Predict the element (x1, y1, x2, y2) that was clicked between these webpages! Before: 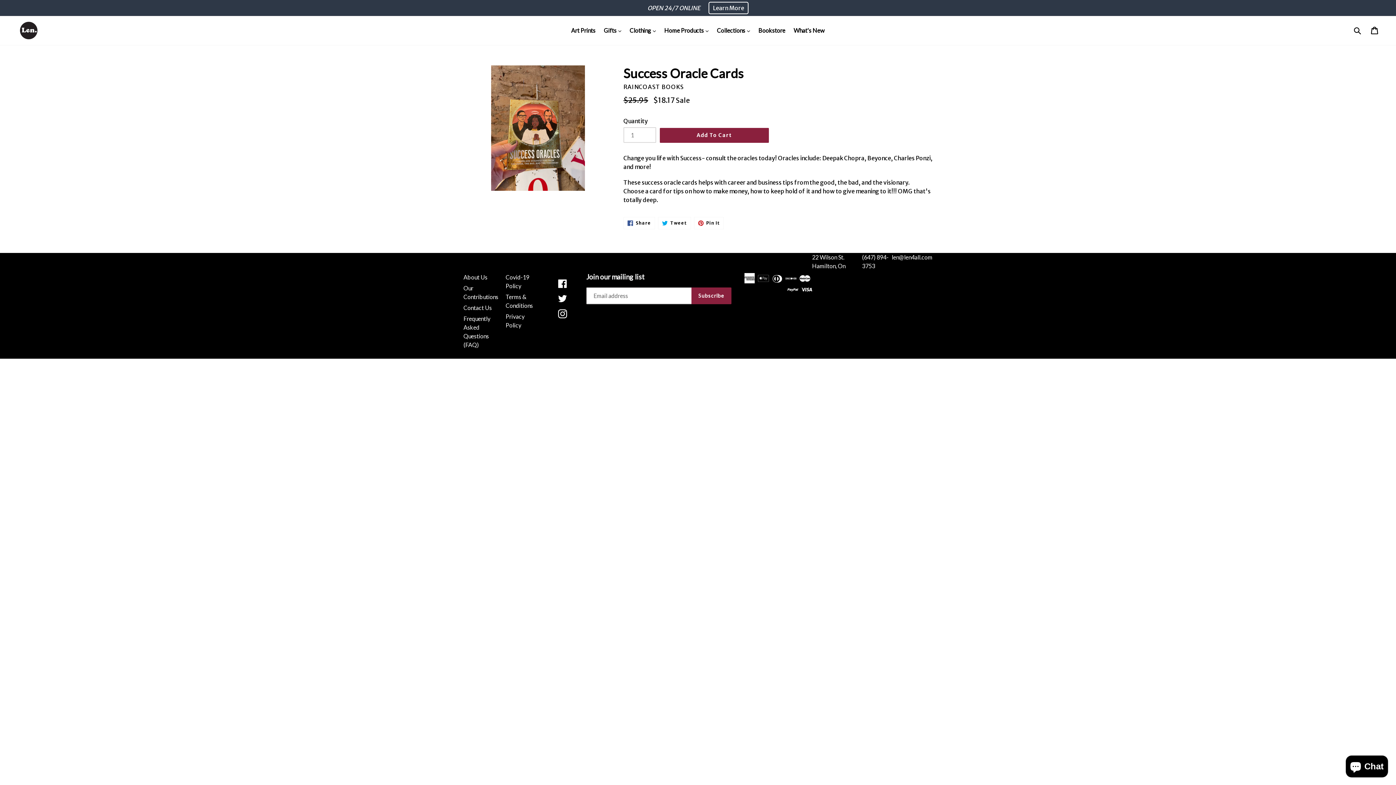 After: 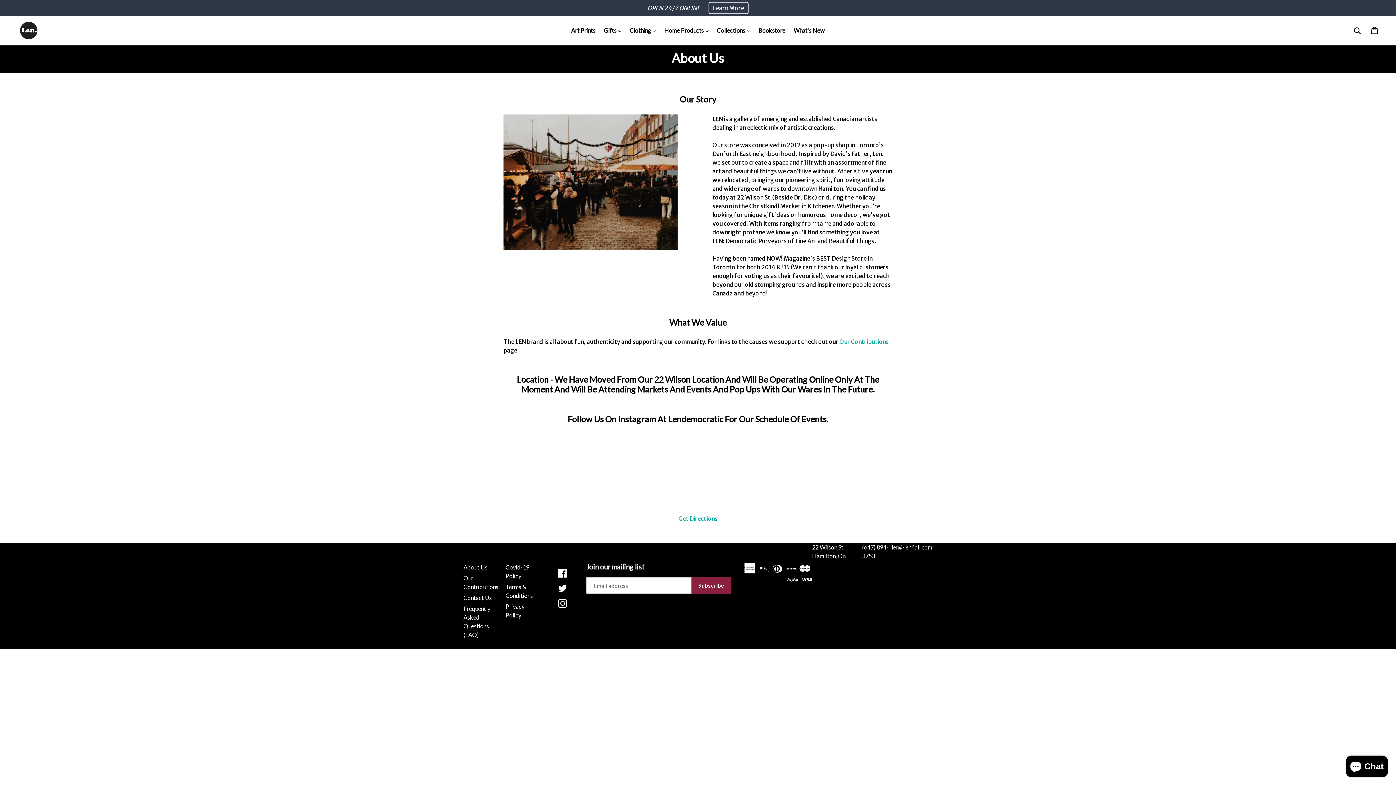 Action: bbox: (463, 273, 487, 280) label: About Us